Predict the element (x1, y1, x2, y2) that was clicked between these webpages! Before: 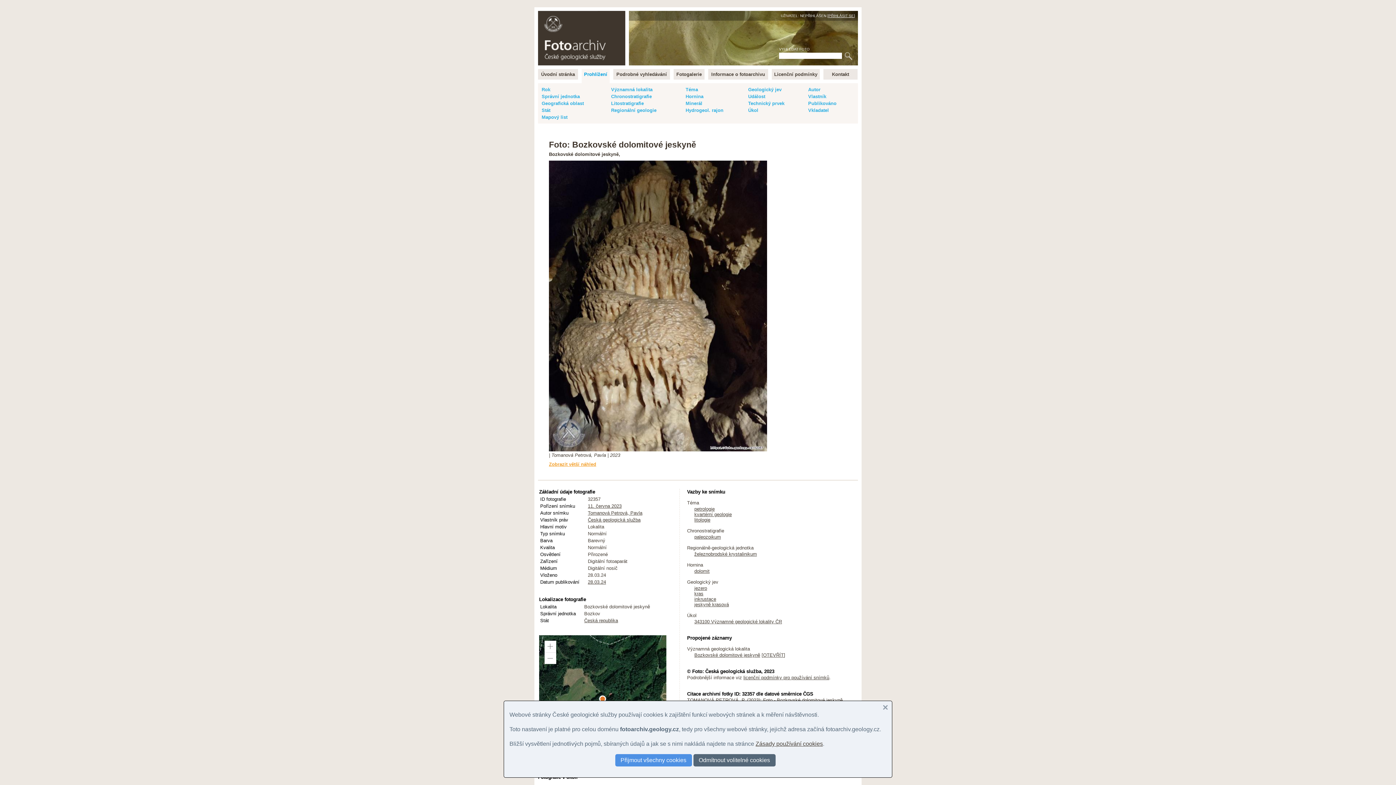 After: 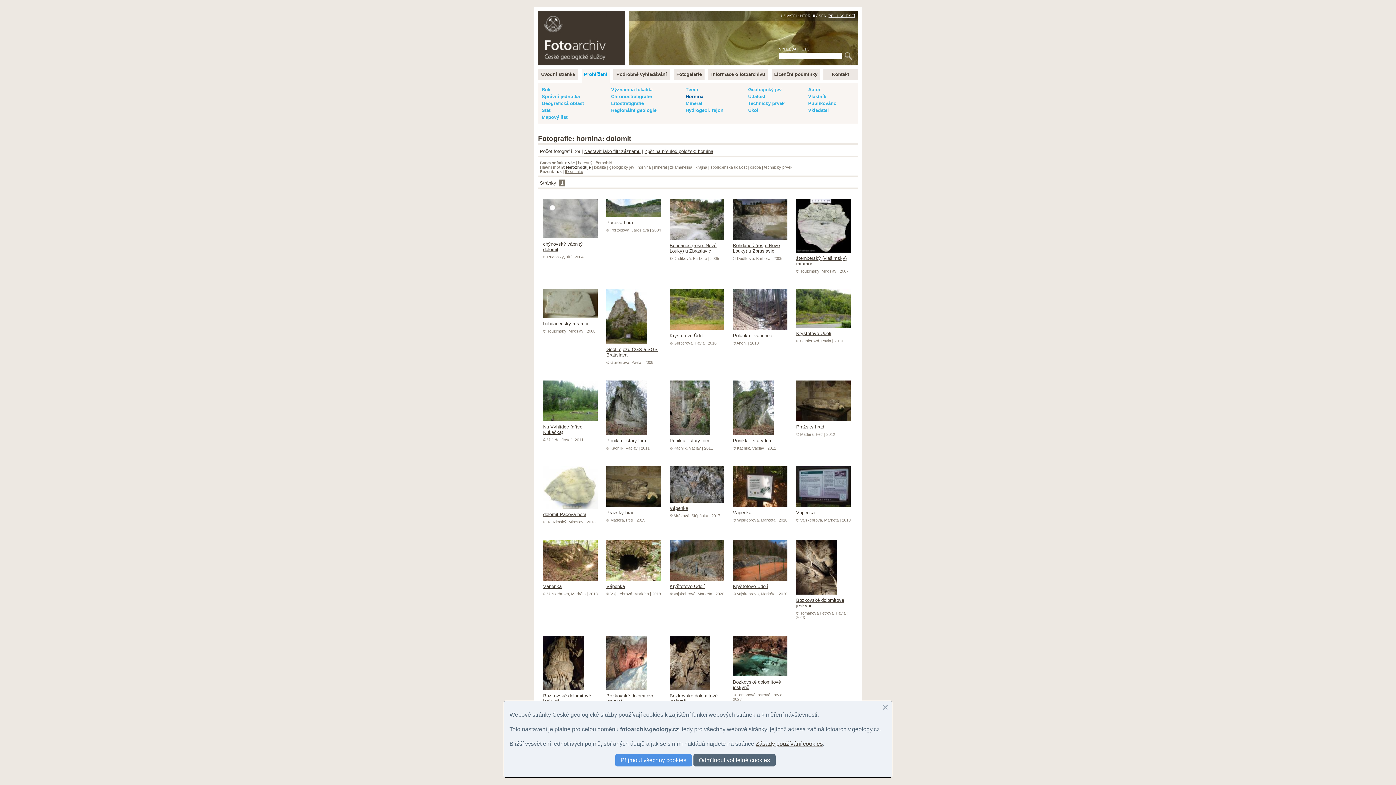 Action: bbox: (694, 568, 709, 574) label: dolomit